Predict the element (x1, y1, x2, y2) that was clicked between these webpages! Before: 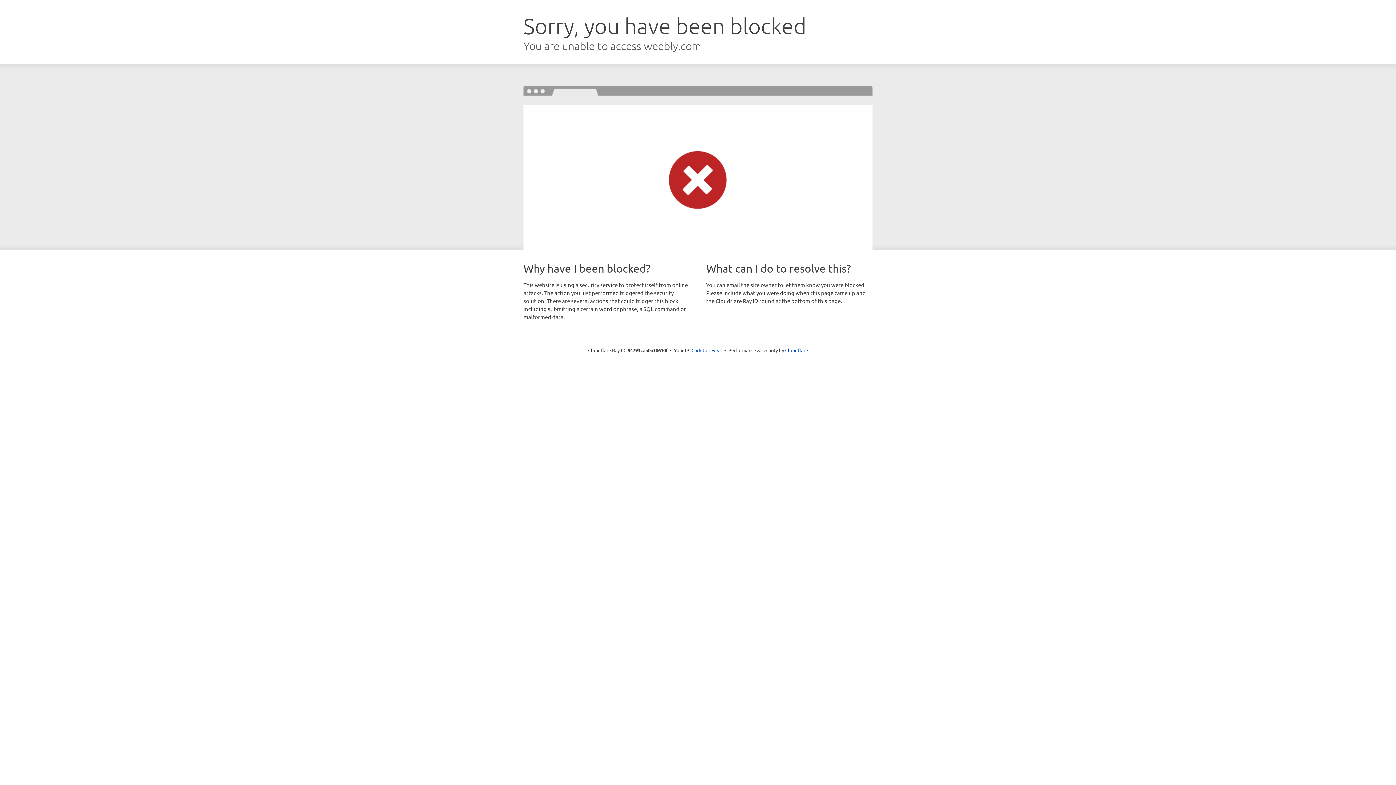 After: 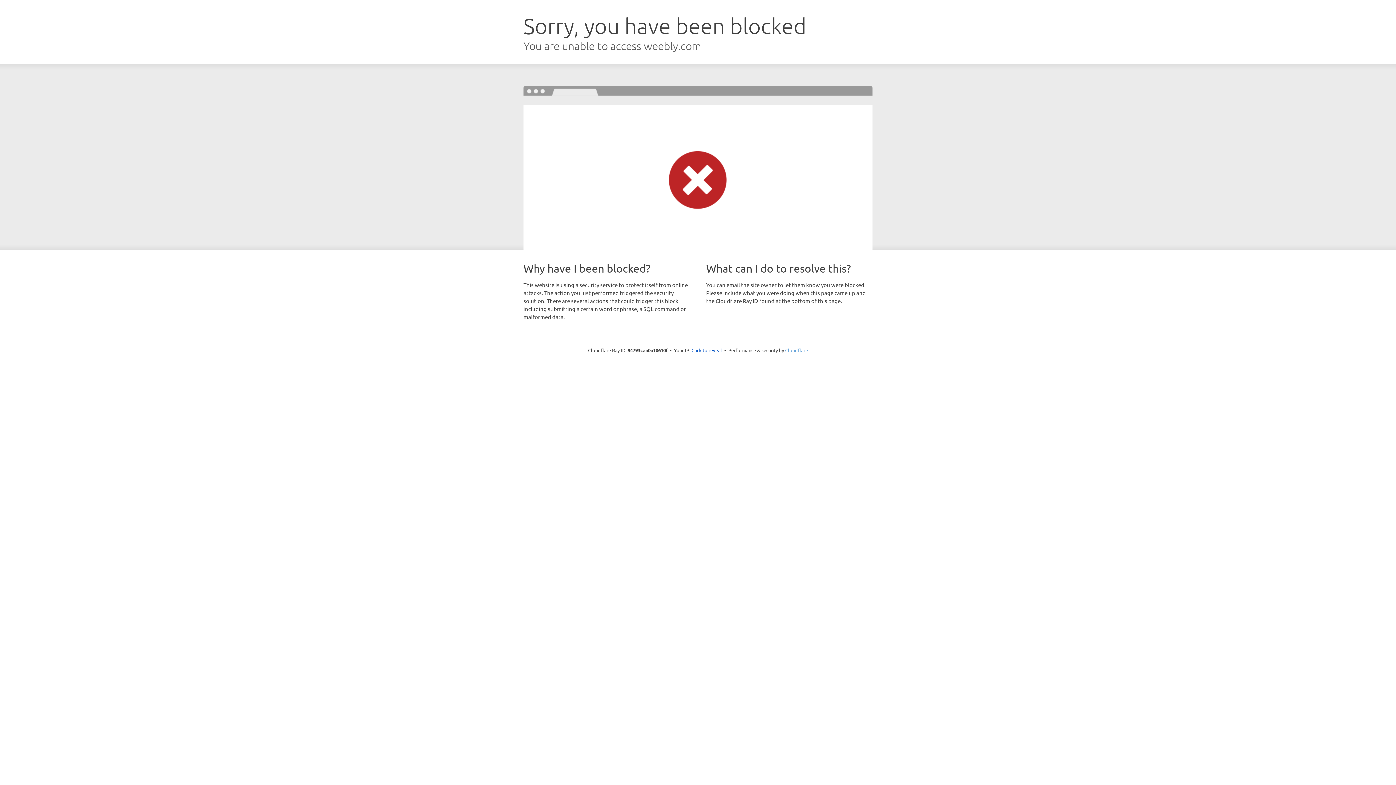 Action: label: Cloudflare bbox: (785, 347, 808, 353)